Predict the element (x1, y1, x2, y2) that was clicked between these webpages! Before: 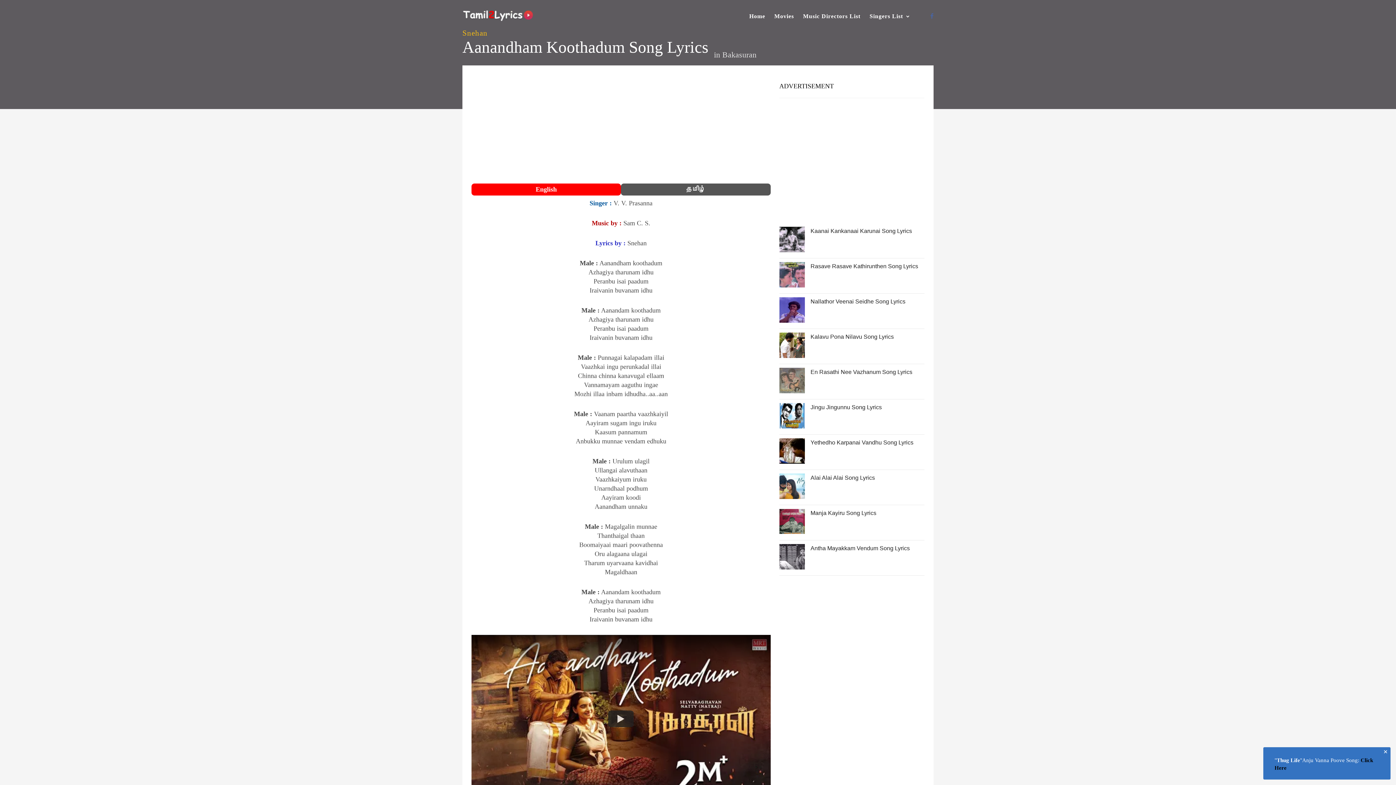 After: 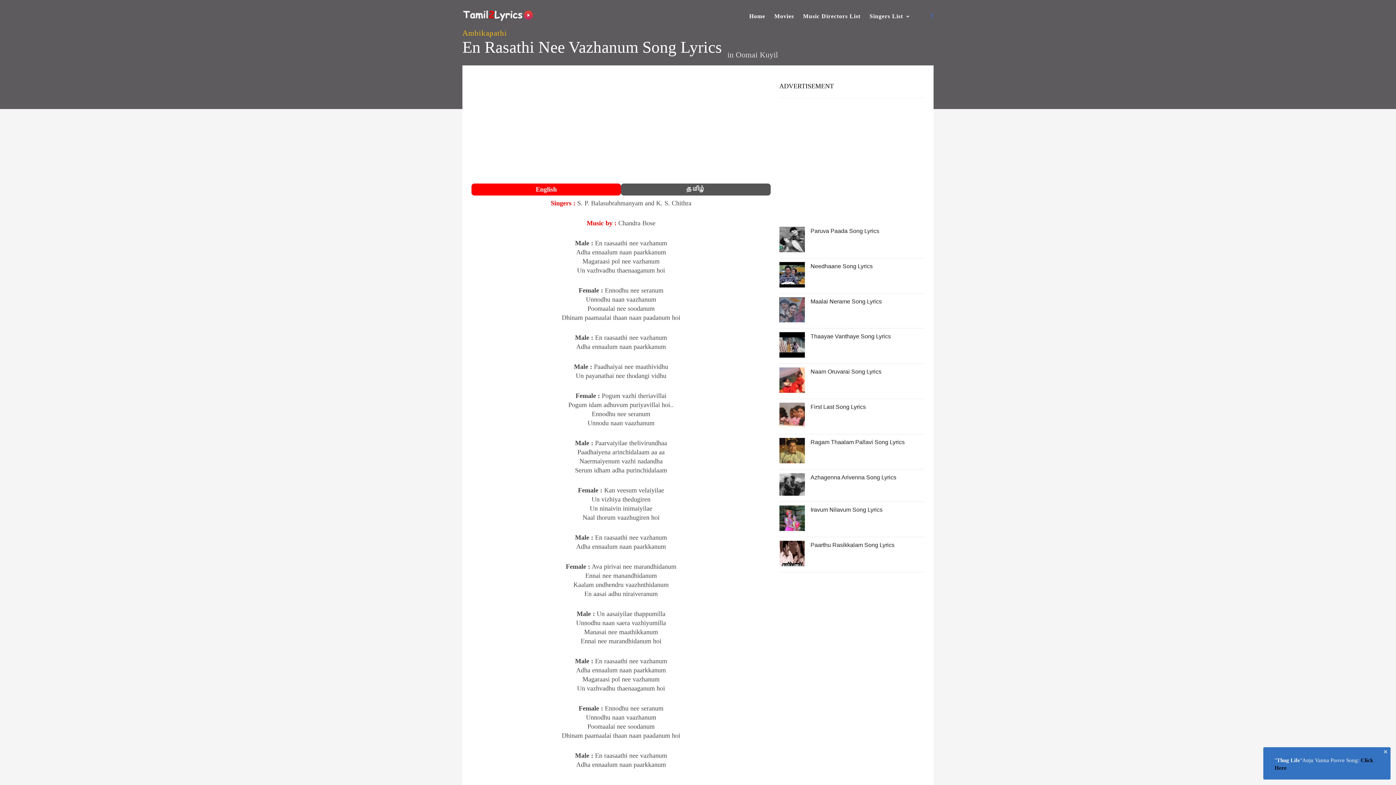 Action: bbox: (779, 387, 804, 394)